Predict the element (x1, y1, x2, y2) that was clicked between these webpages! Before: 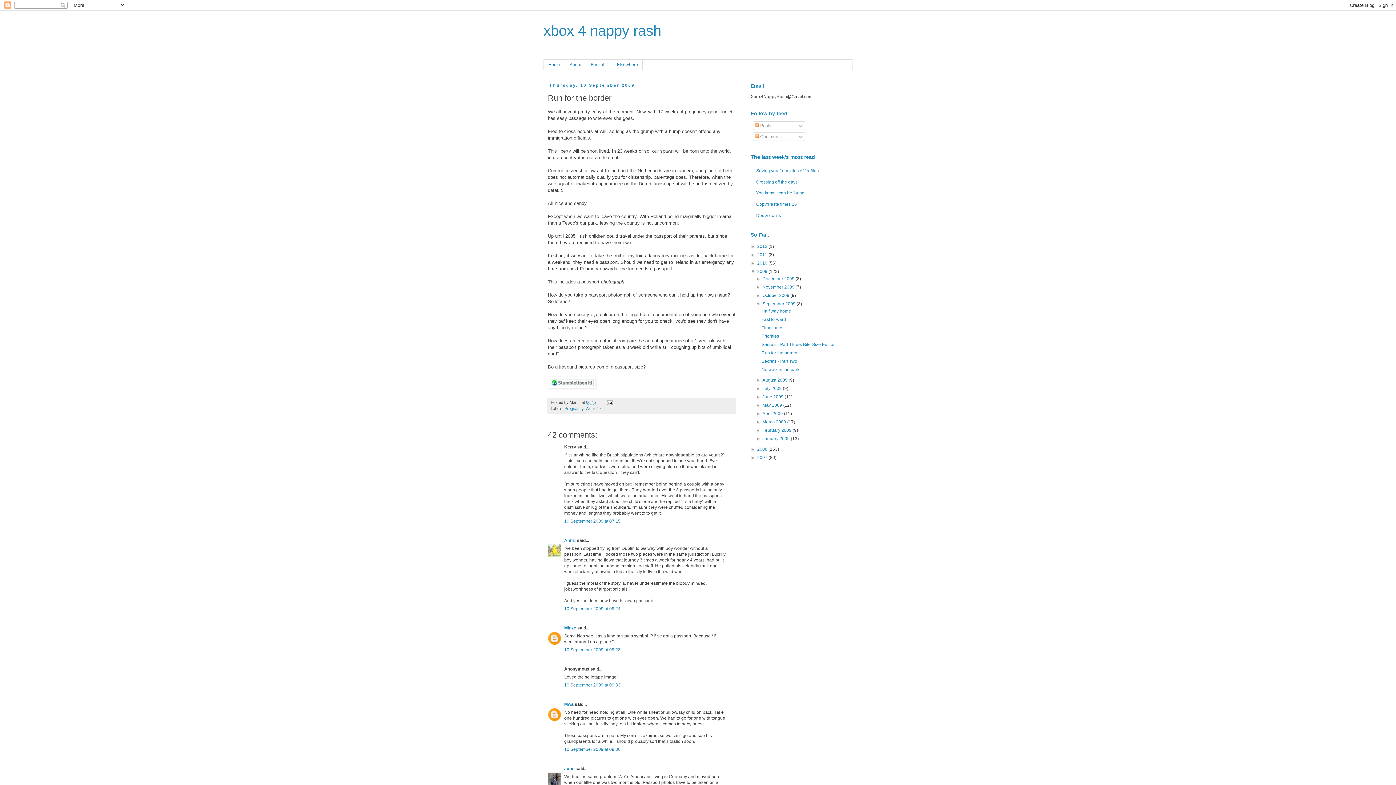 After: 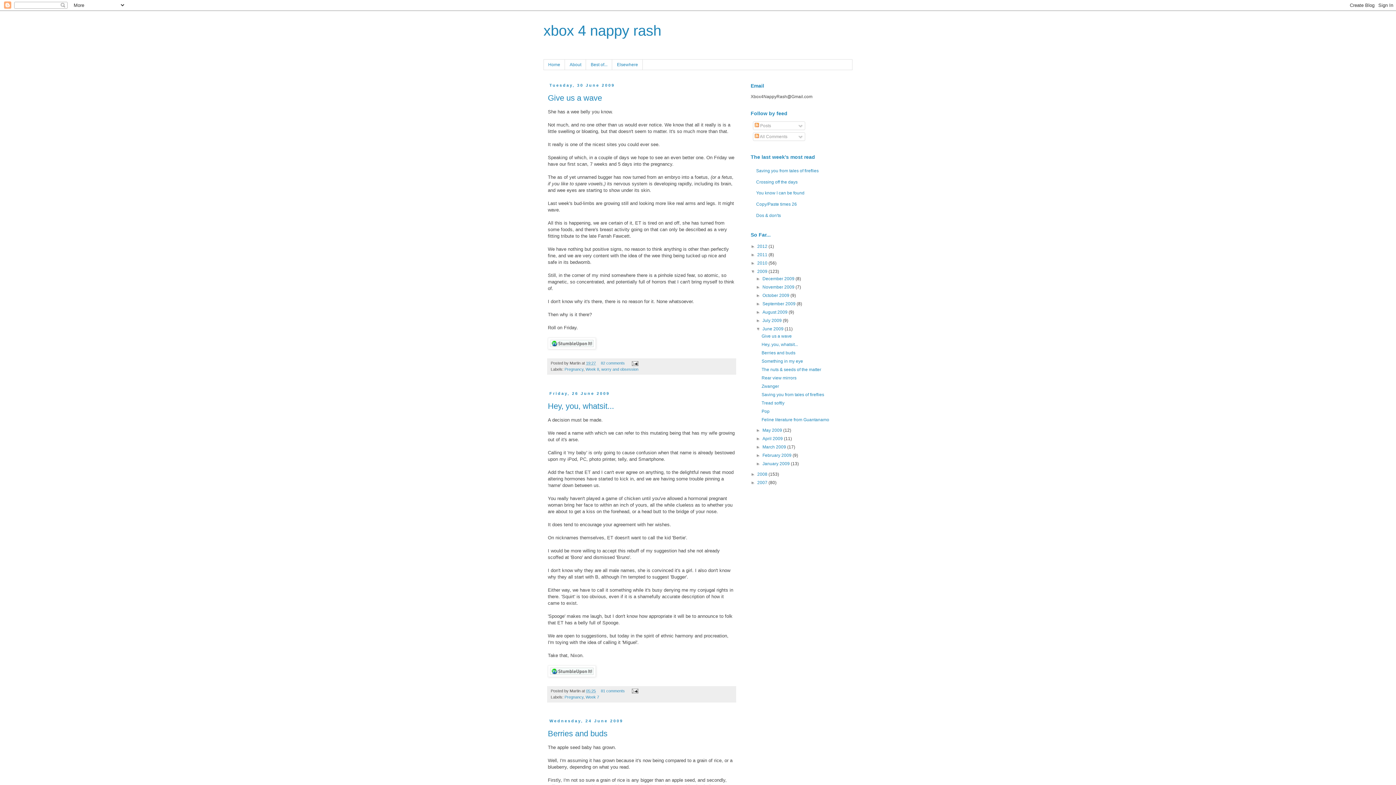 Action: bbox: (762, 394, 784, 399) label: June 2009 